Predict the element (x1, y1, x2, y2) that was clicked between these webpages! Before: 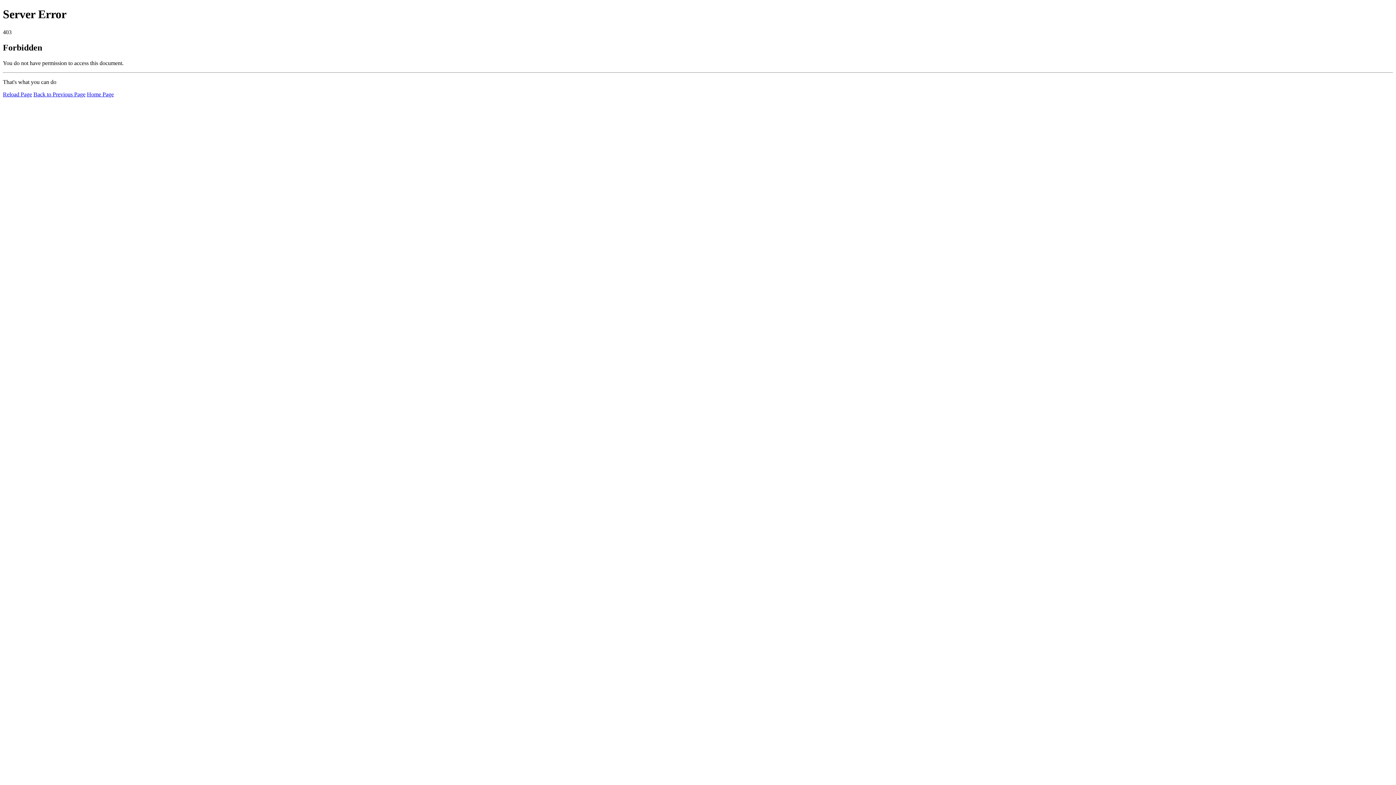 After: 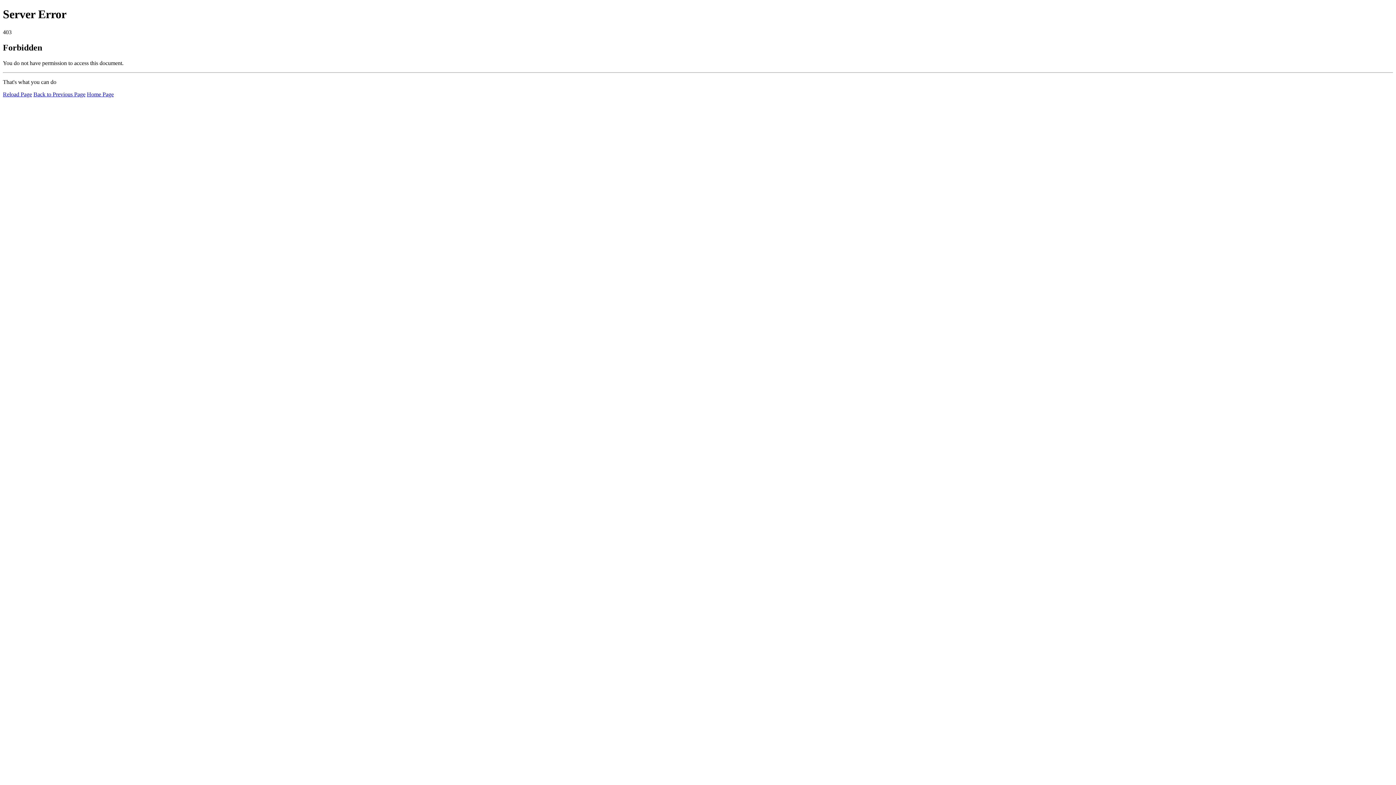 Action: label: Reload Page bbox: (2, 91, 32, 97)